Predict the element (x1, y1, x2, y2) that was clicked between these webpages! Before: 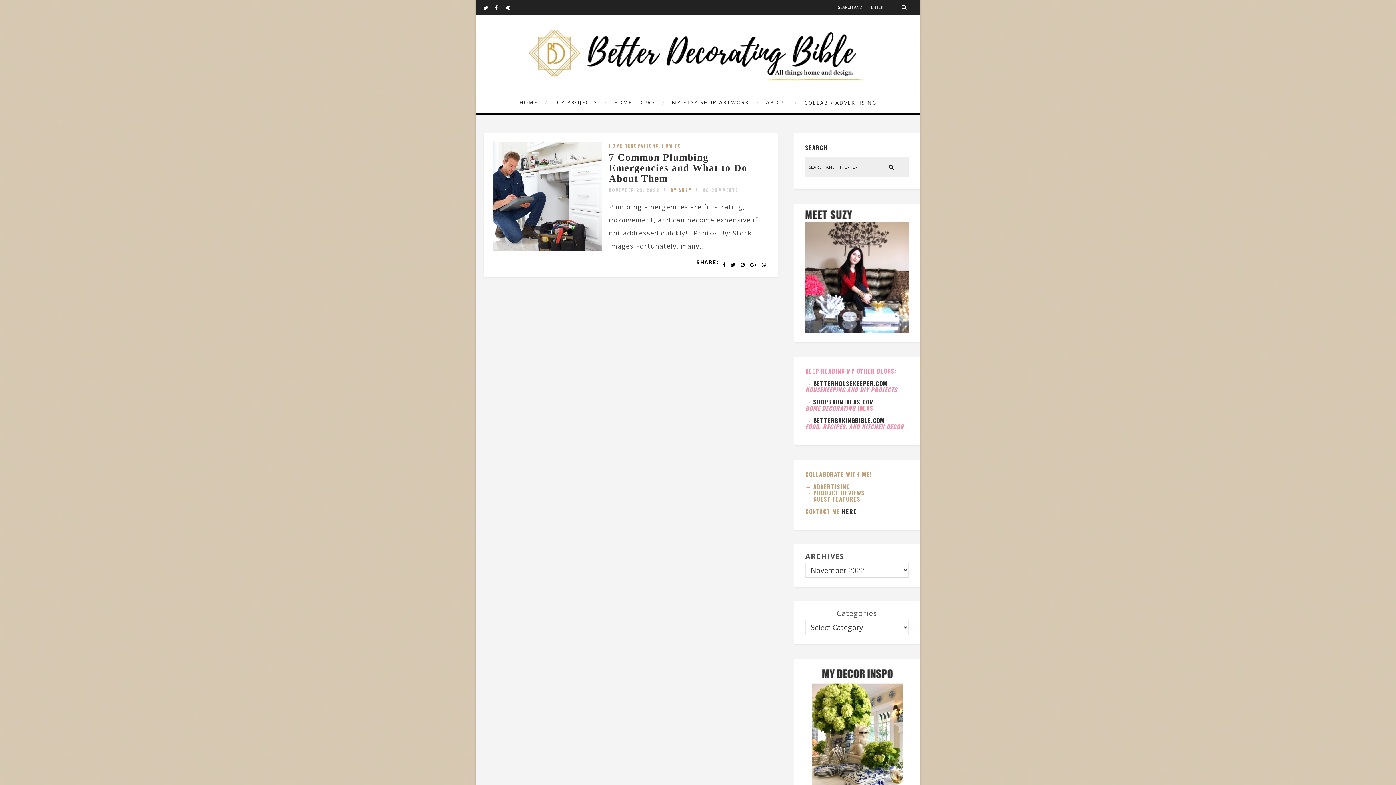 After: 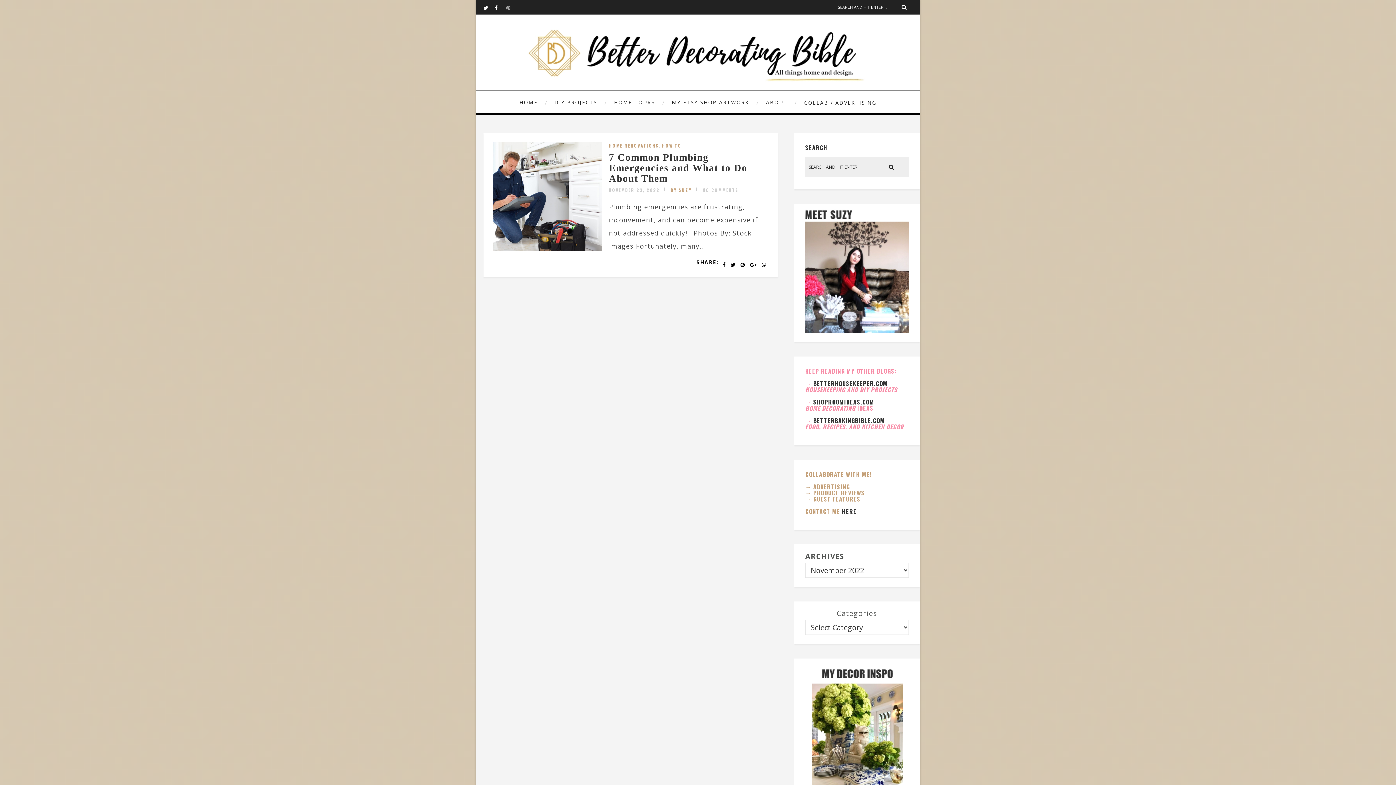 Action: bbox: (506, 0, 517, 14)